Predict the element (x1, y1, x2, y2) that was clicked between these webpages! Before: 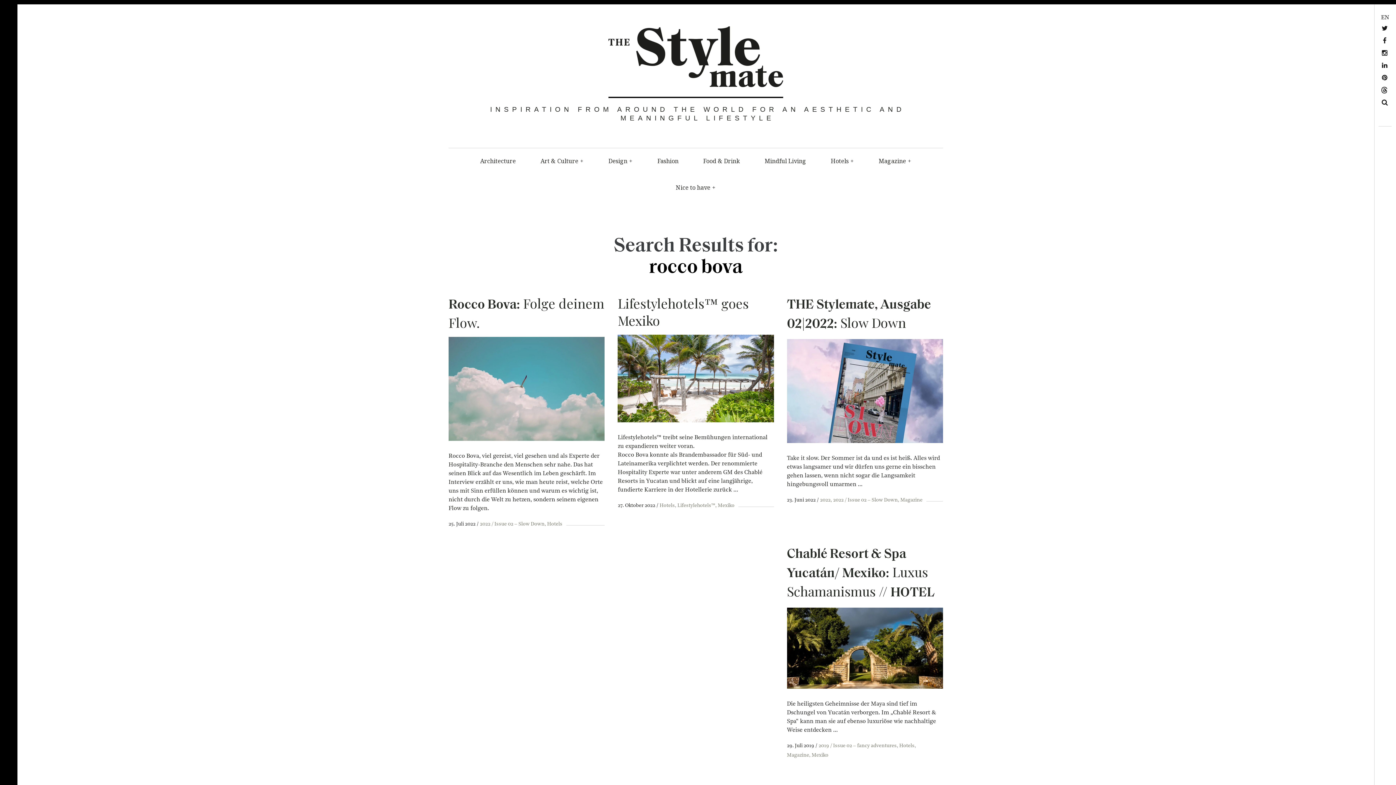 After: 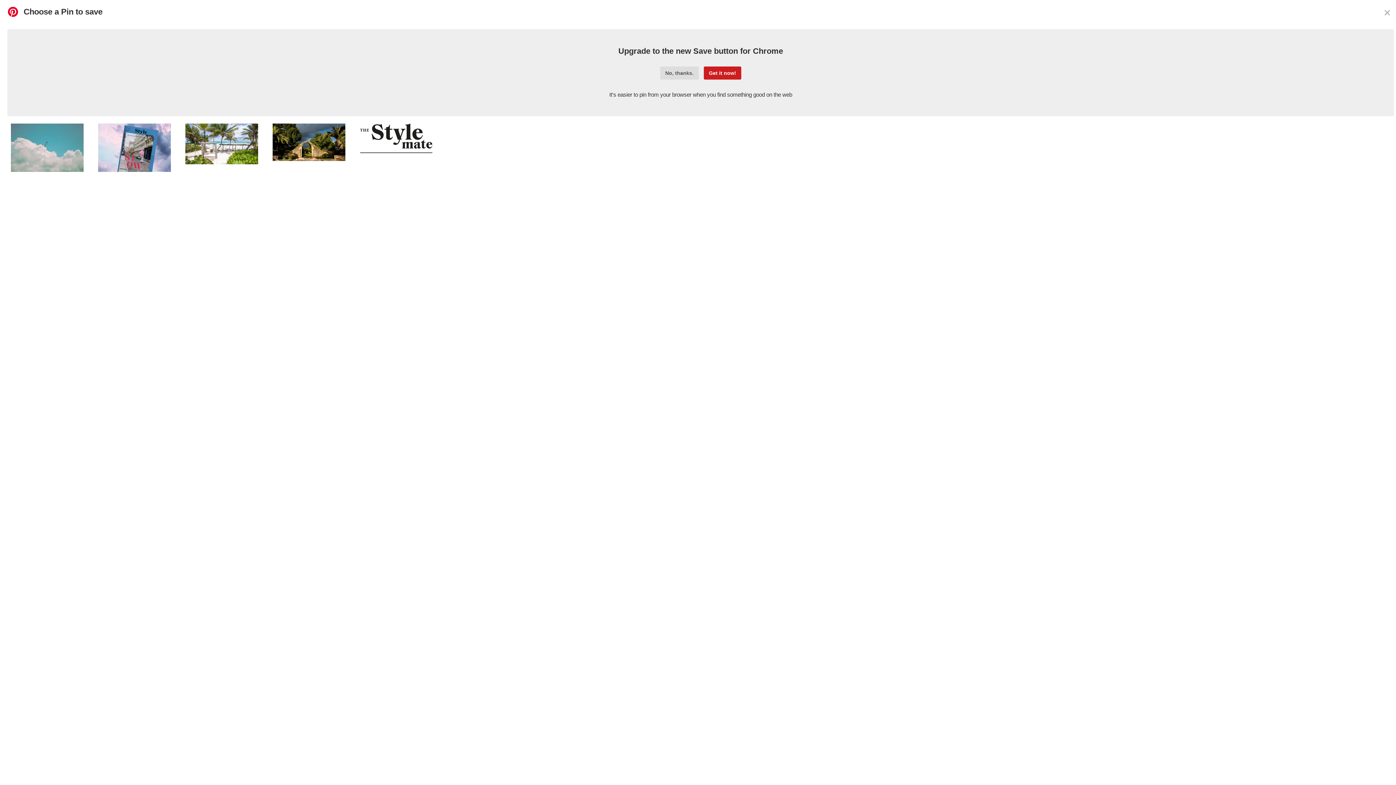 Action: bbox: (661, 511, 673, 524) label: Pinterest